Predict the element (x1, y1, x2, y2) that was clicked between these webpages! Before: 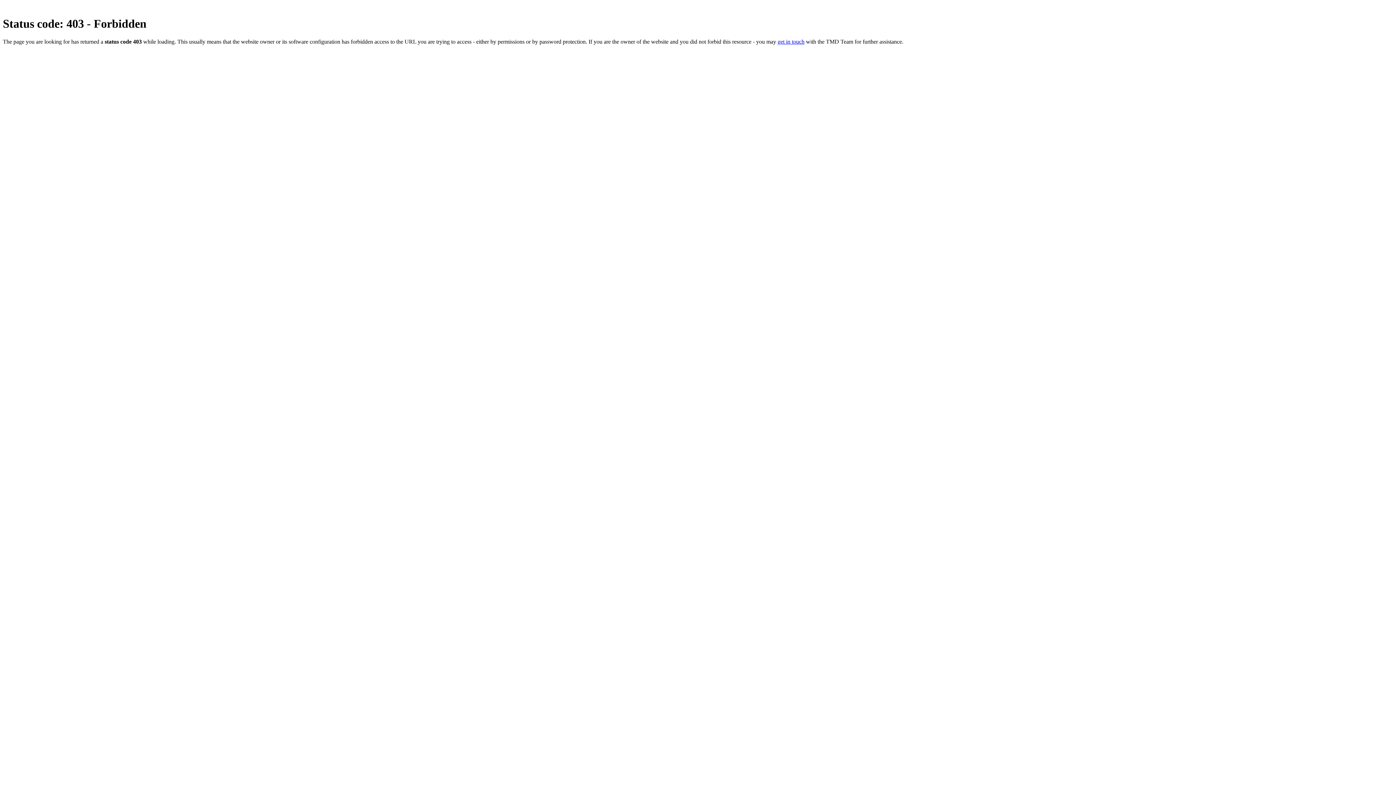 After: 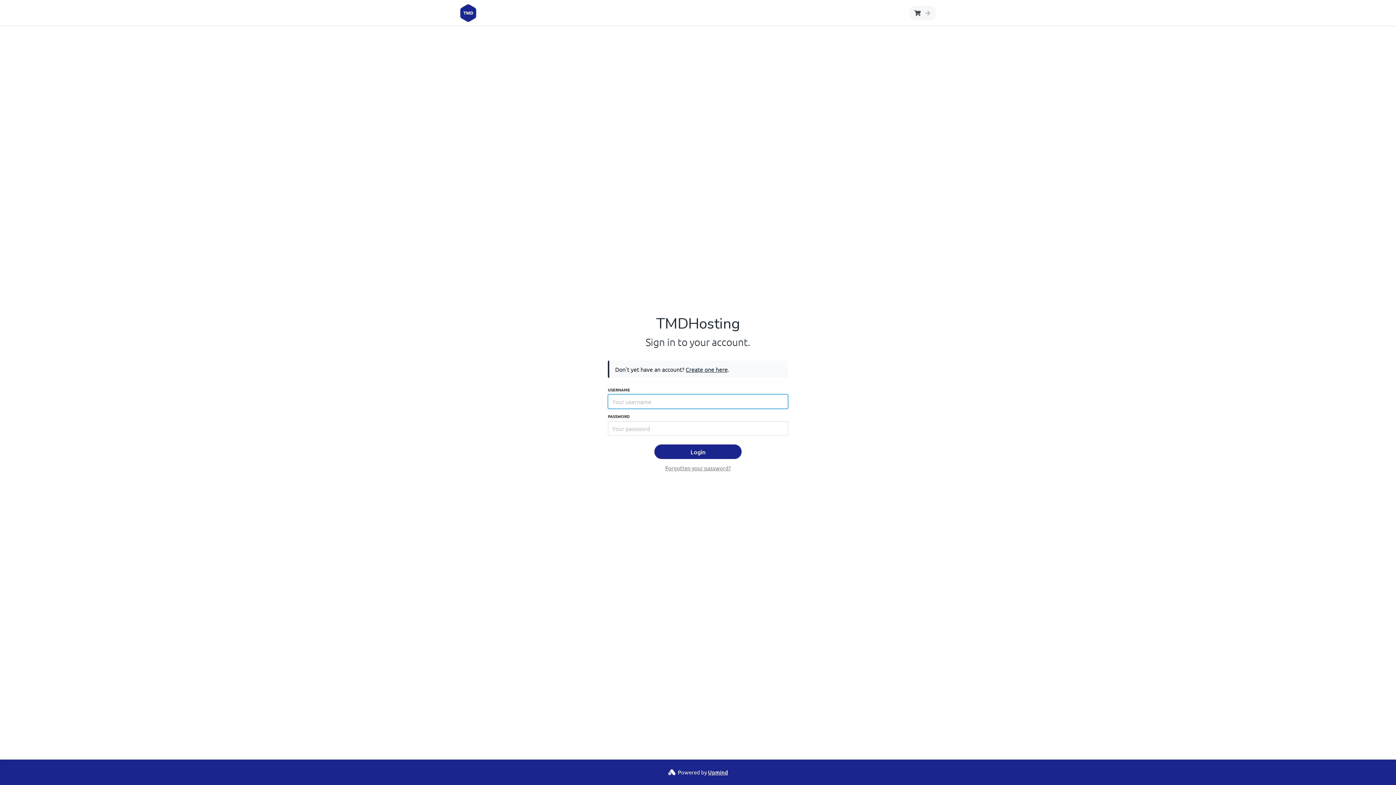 Action: bbox: (777, 38, 804, 44) label: get in touch